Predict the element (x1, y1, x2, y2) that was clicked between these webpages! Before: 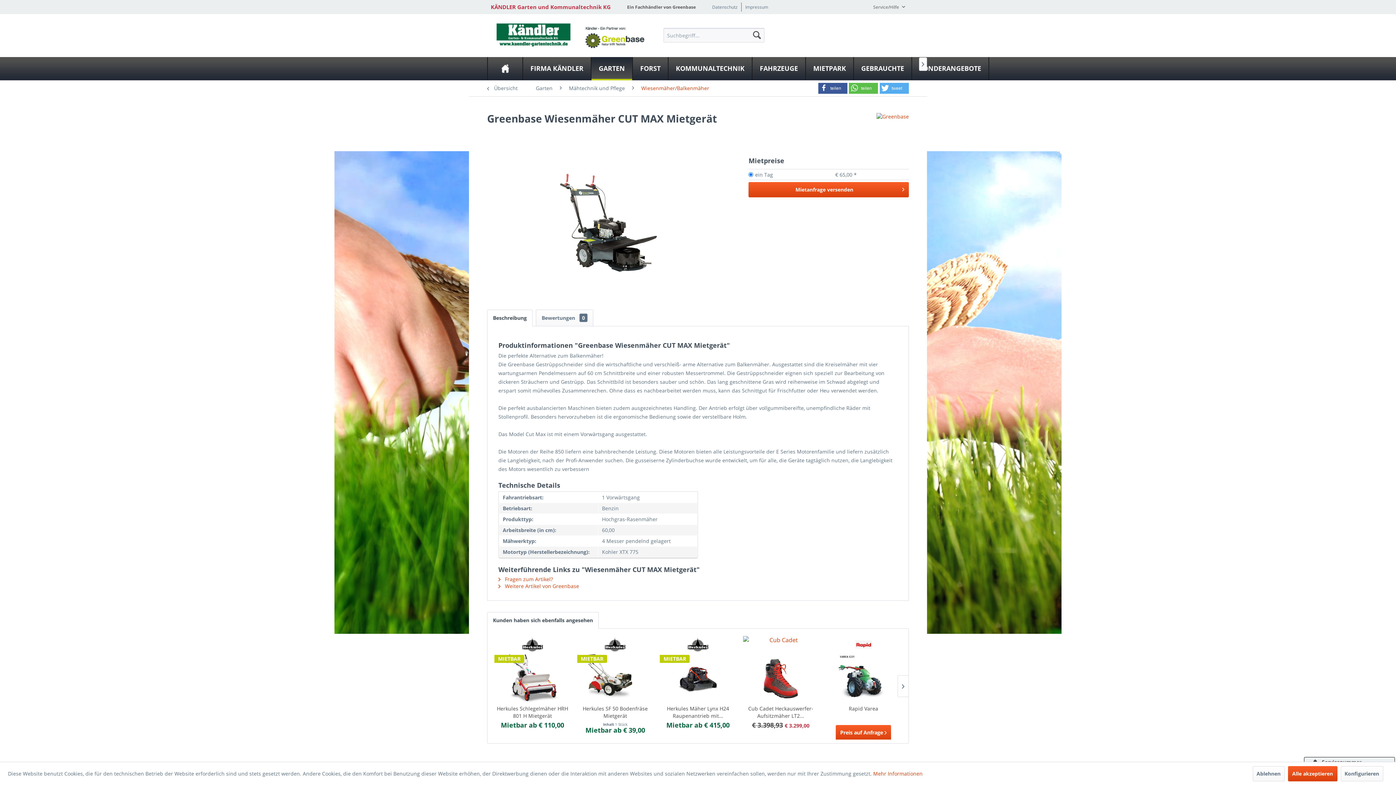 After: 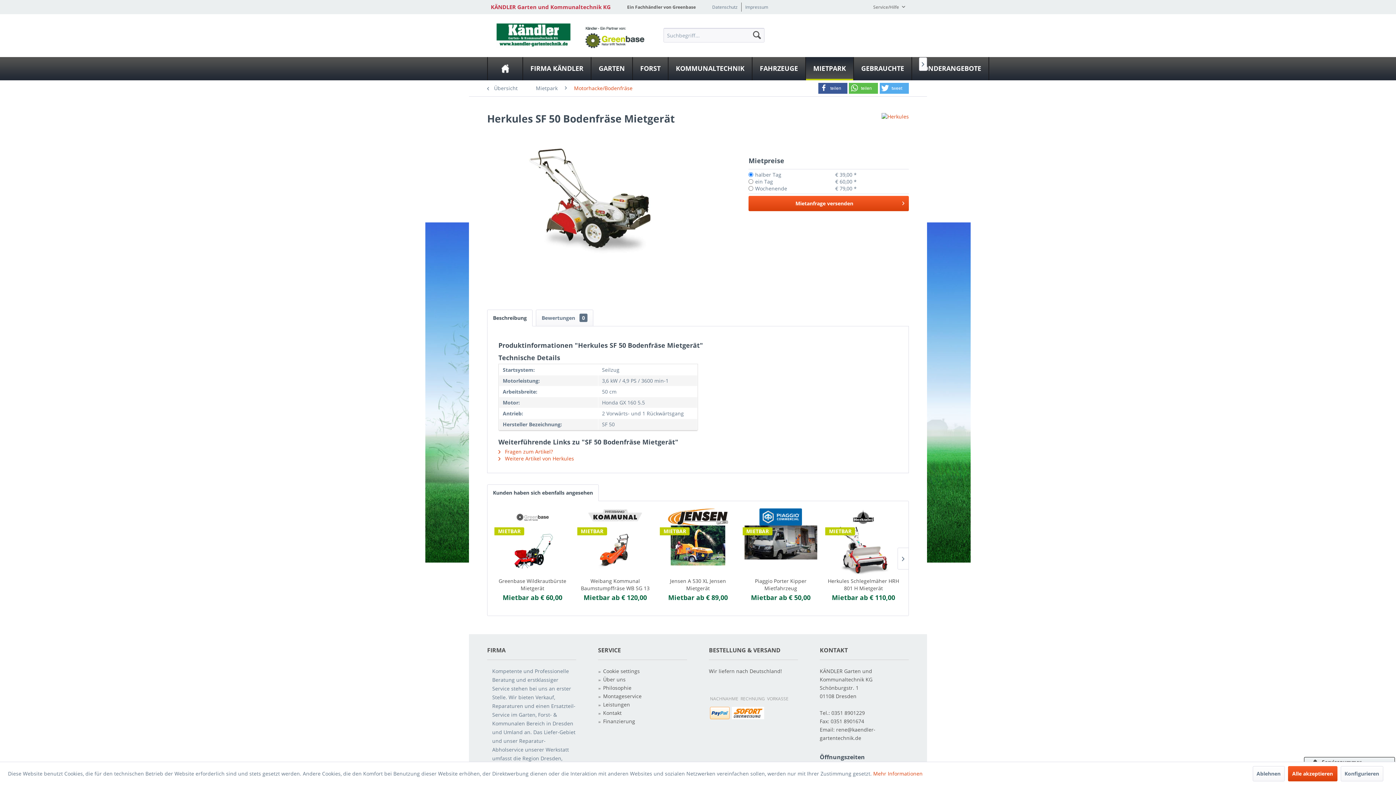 Action: bbox: (577, 636, 653, 701)